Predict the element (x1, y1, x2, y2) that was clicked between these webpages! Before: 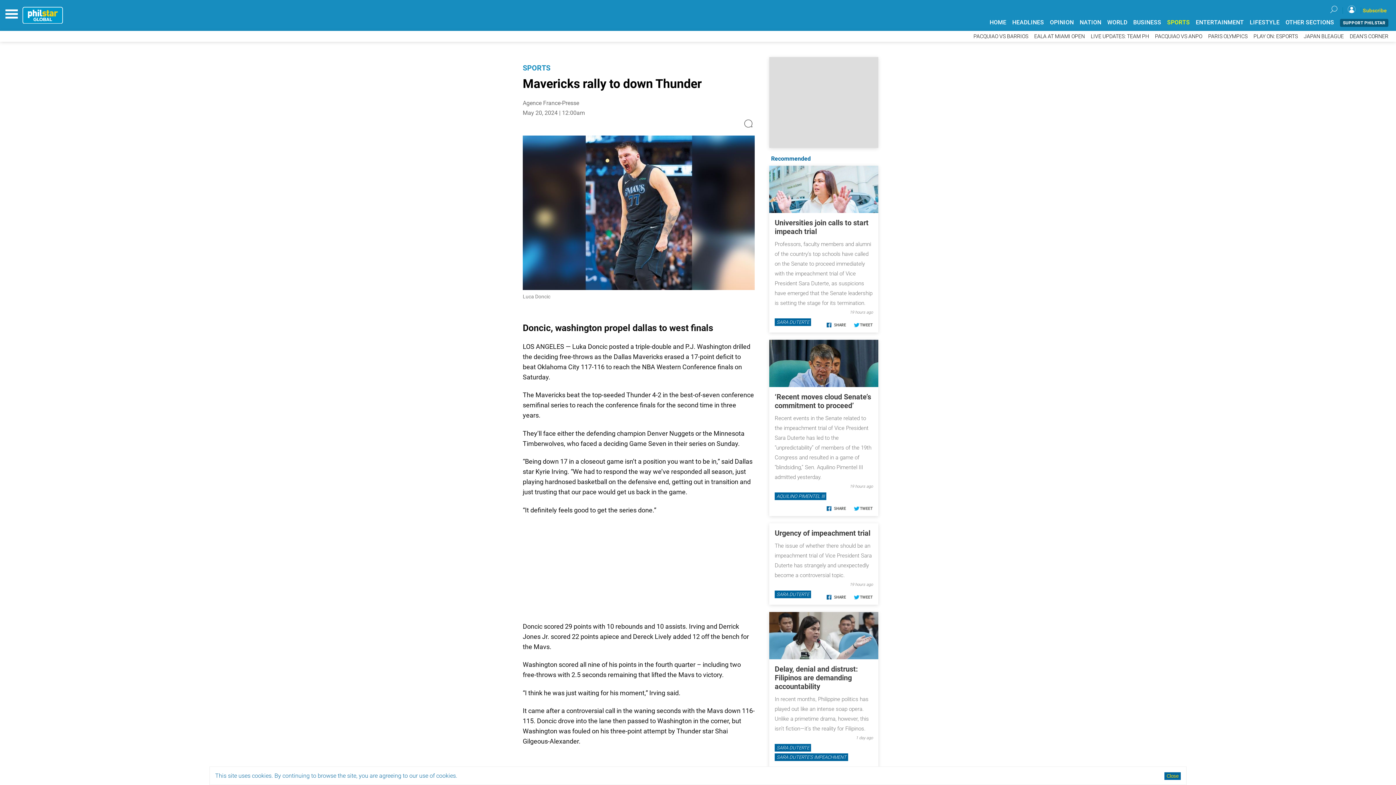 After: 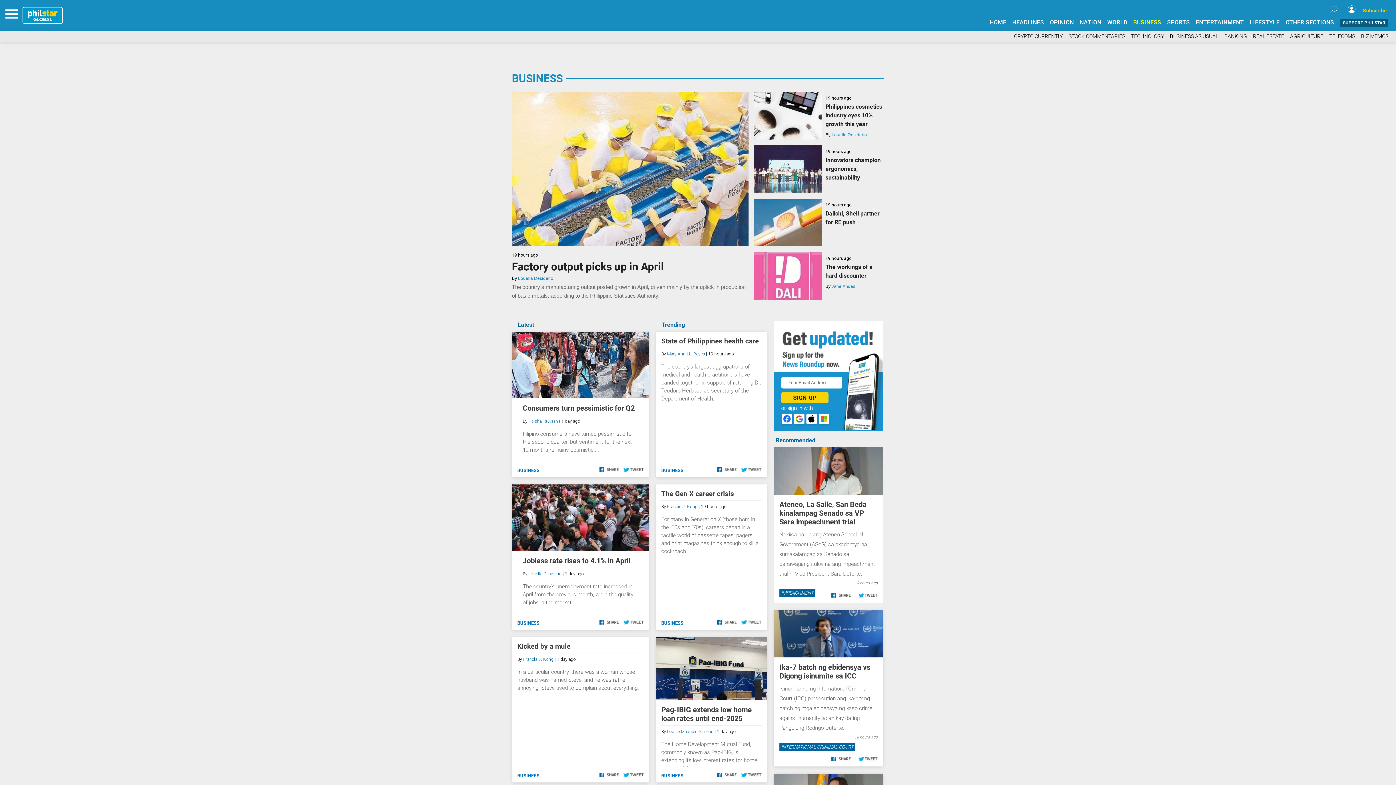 Action: bbox: (1133, 18, 1161, 25) label: BUSINESS